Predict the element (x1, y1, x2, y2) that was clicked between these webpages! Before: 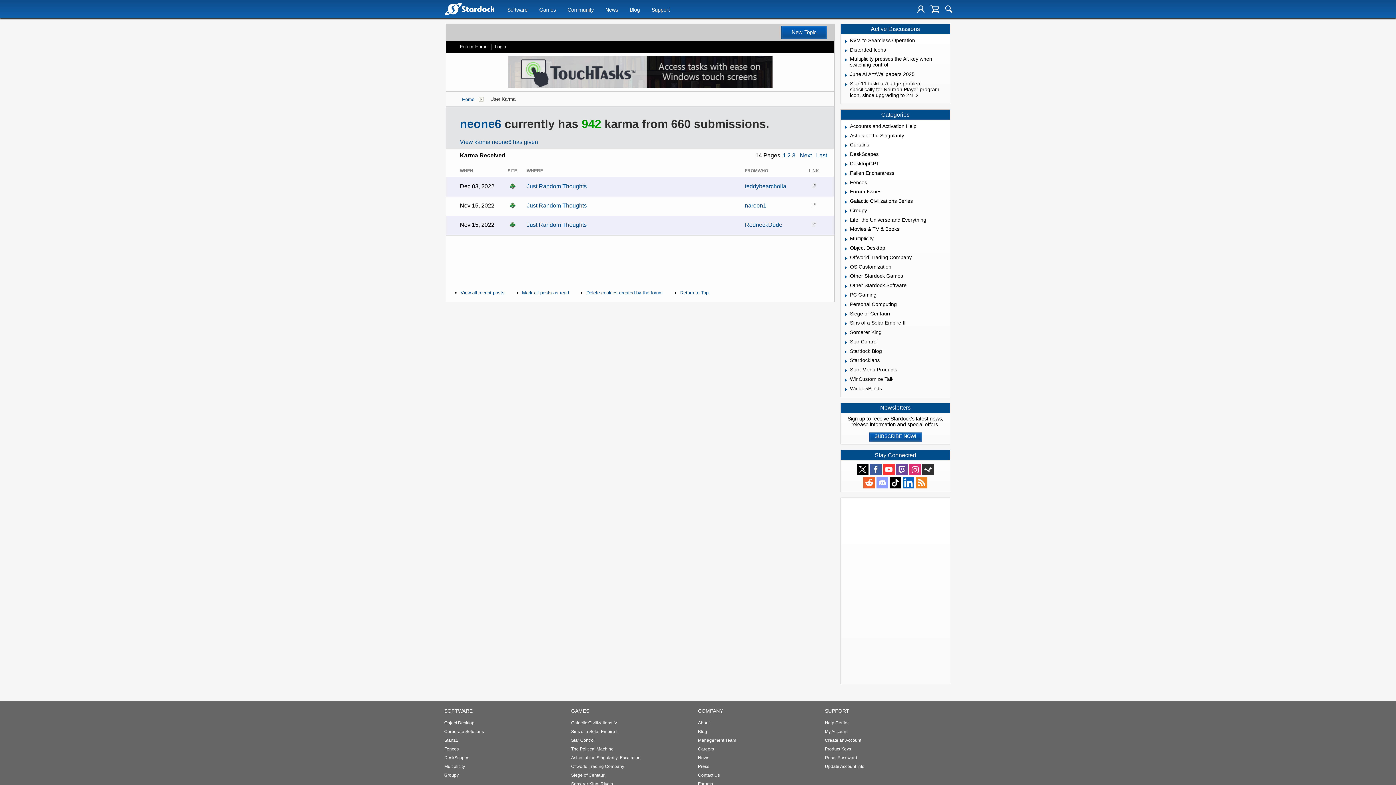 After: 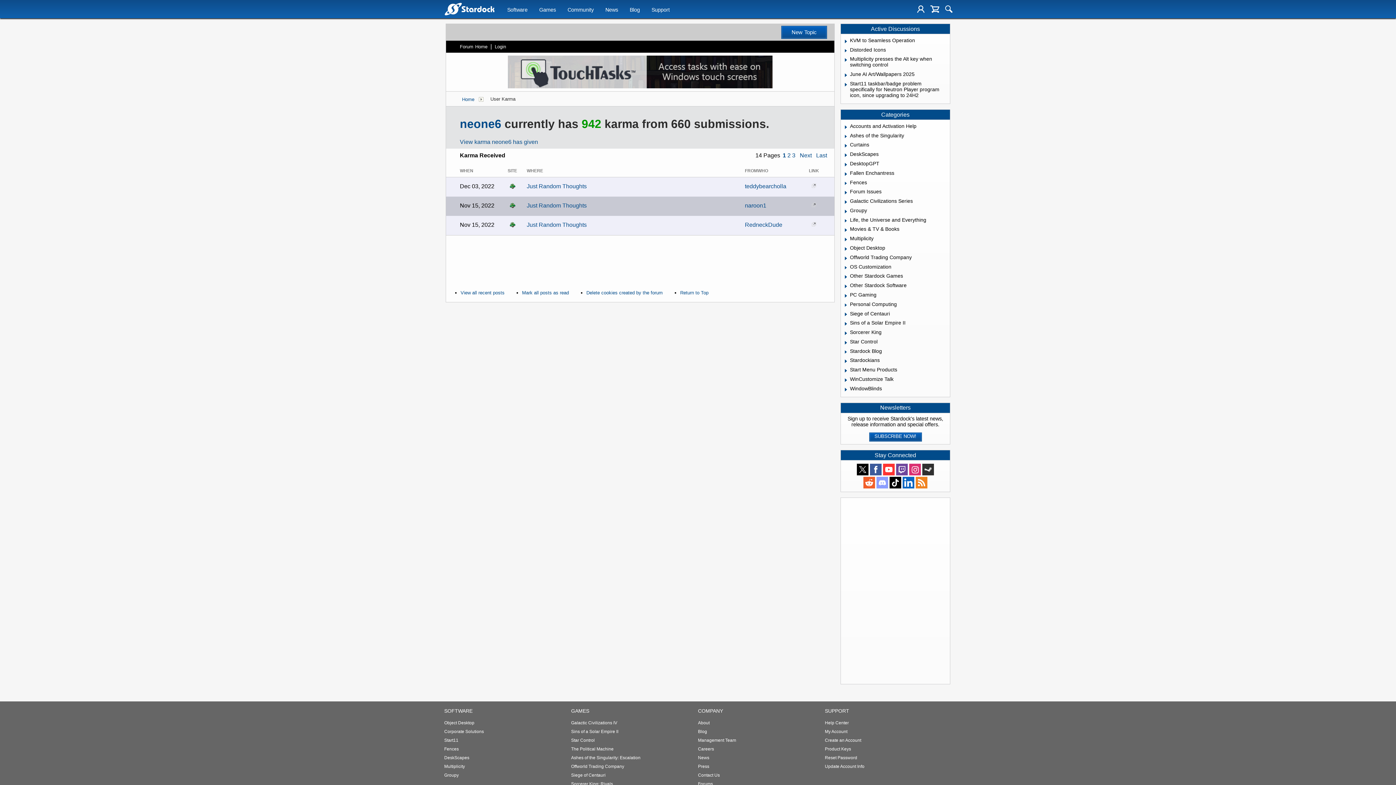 Action: bbox: (812, 202, 816, 207)